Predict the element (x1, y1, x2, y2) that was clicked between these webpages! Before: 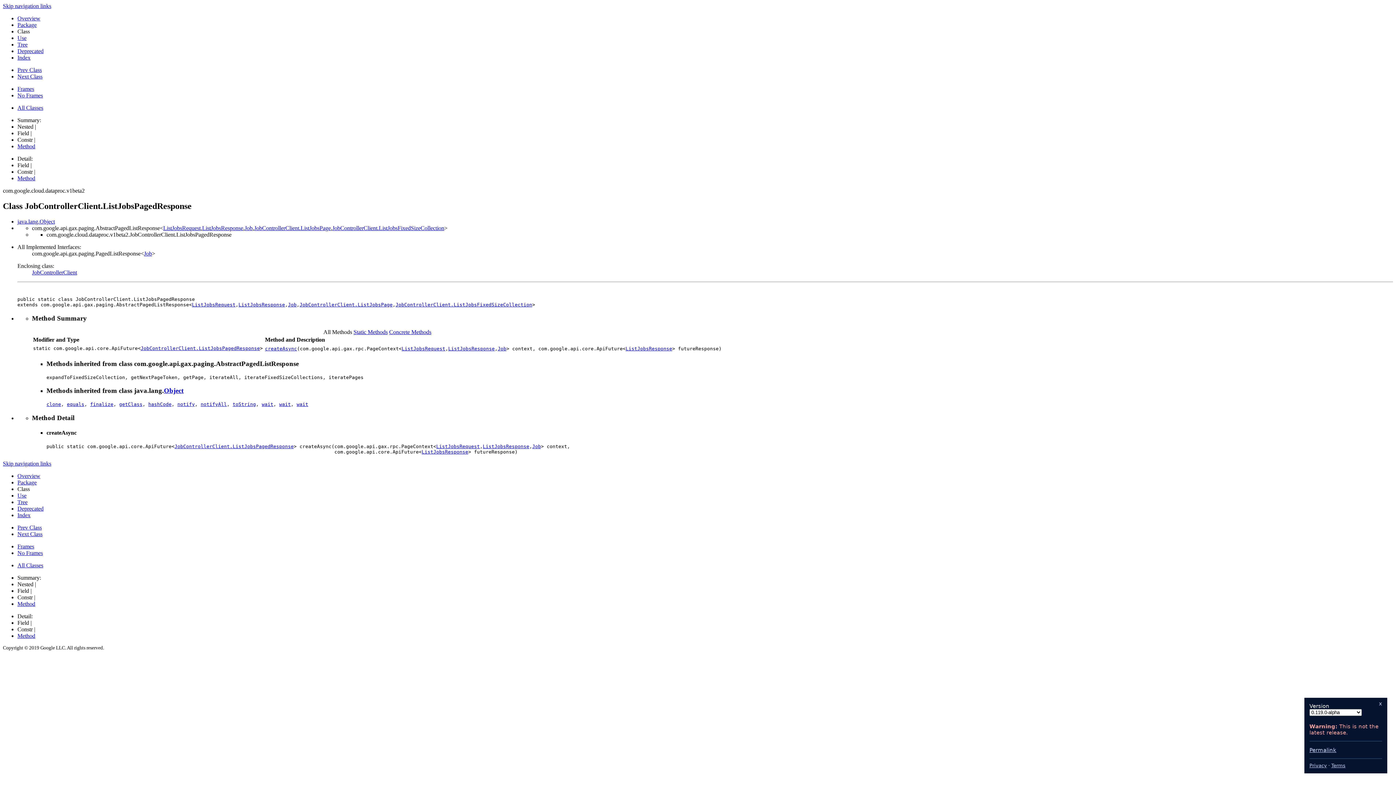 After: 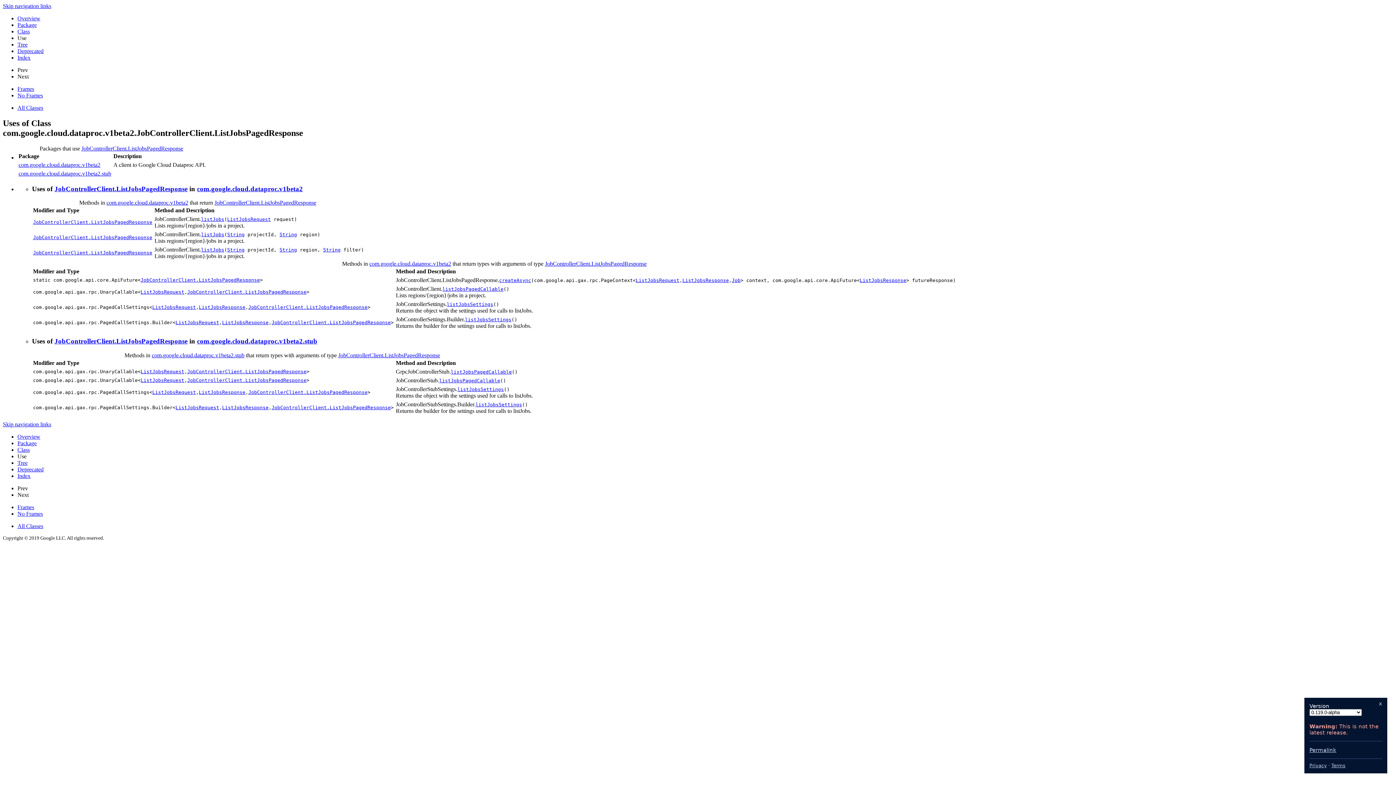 Action: label: Use bbox: (17, 34, 26, 41)